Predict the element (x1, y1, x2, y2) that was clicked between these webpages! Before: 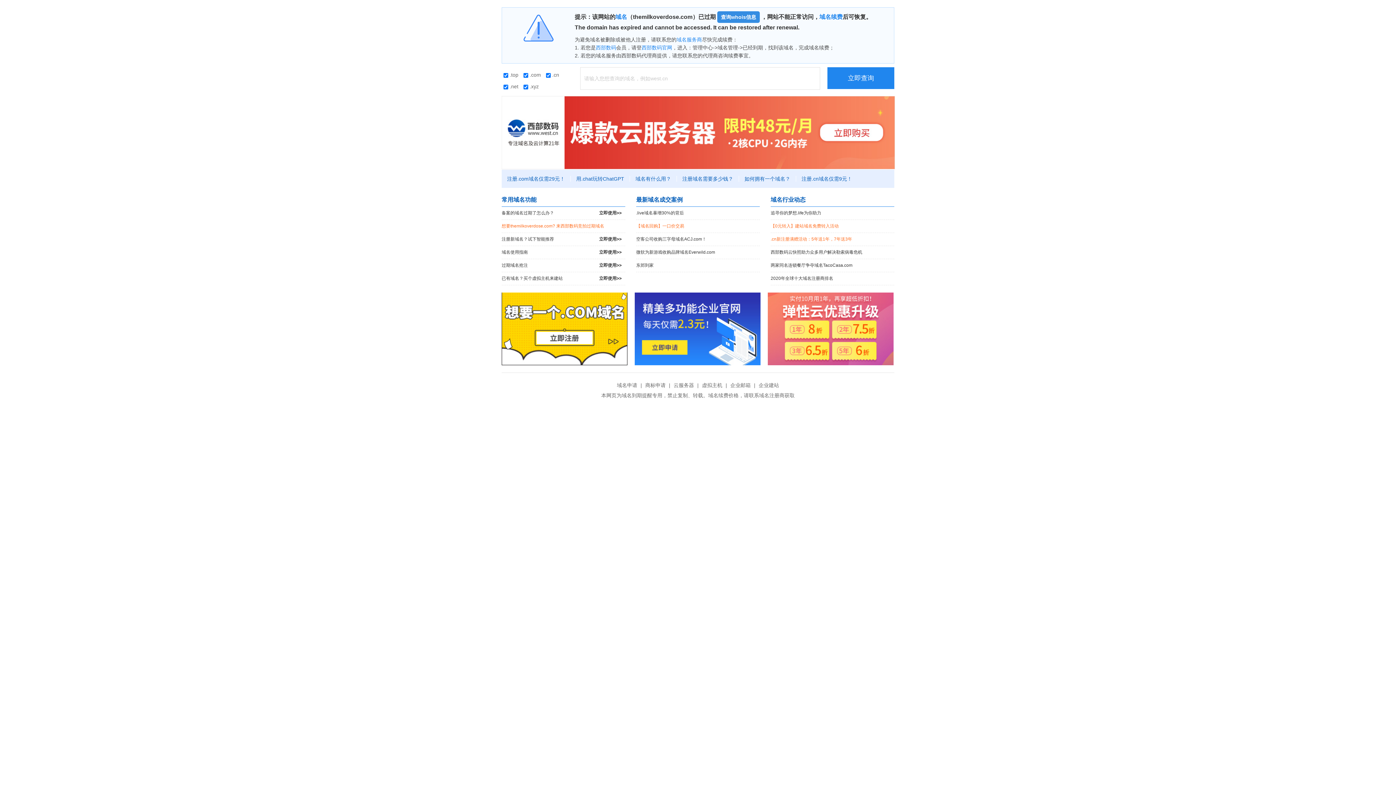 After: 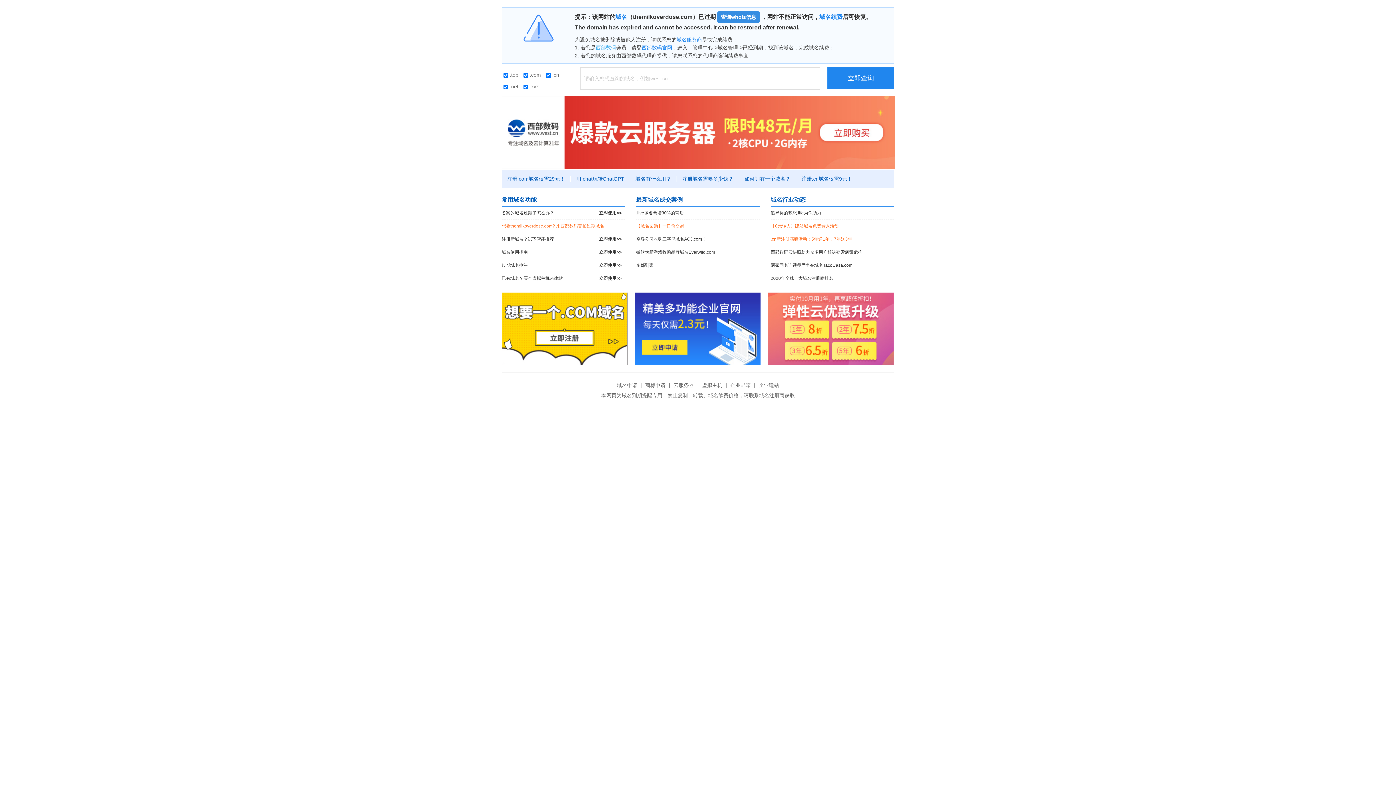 Action: label: 西部数码 bbox: (596, 44, 616, 50)